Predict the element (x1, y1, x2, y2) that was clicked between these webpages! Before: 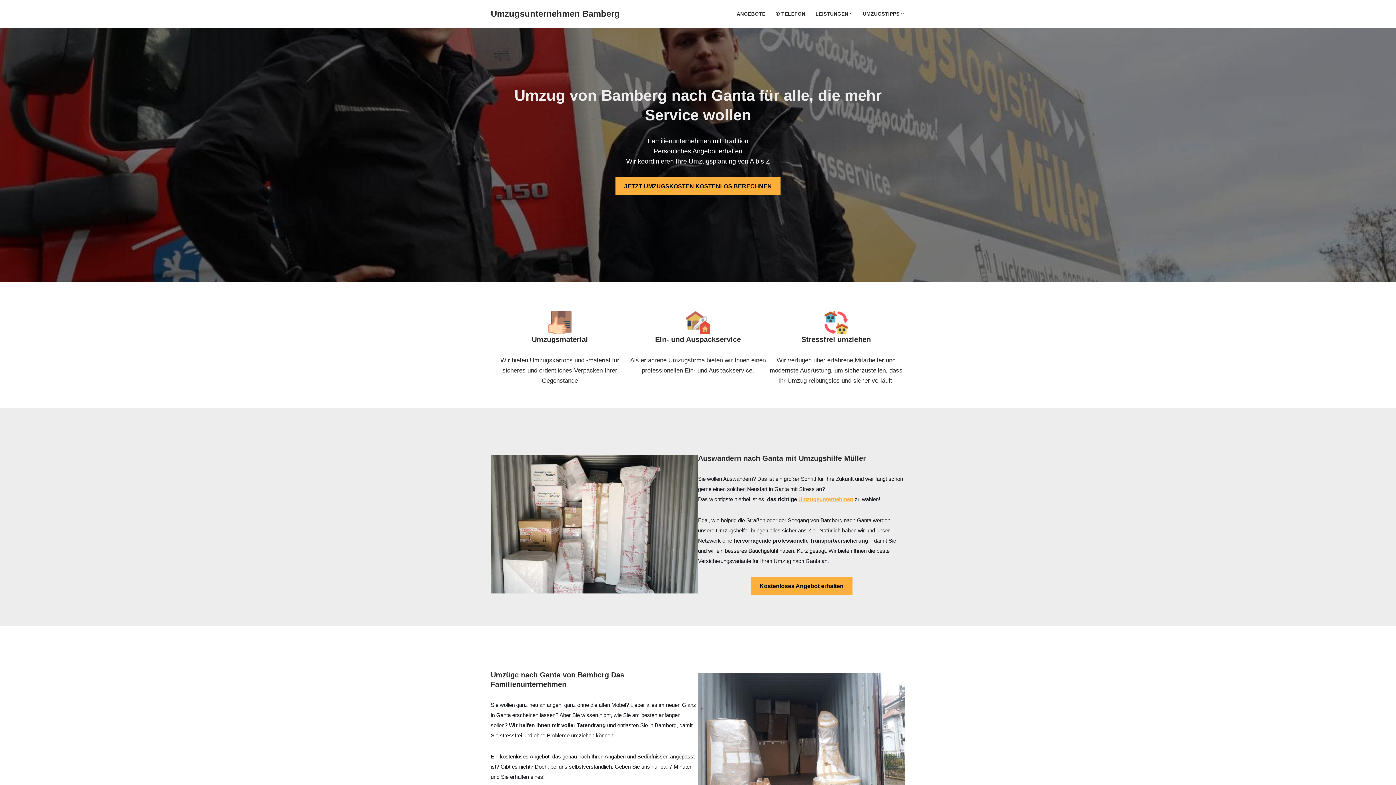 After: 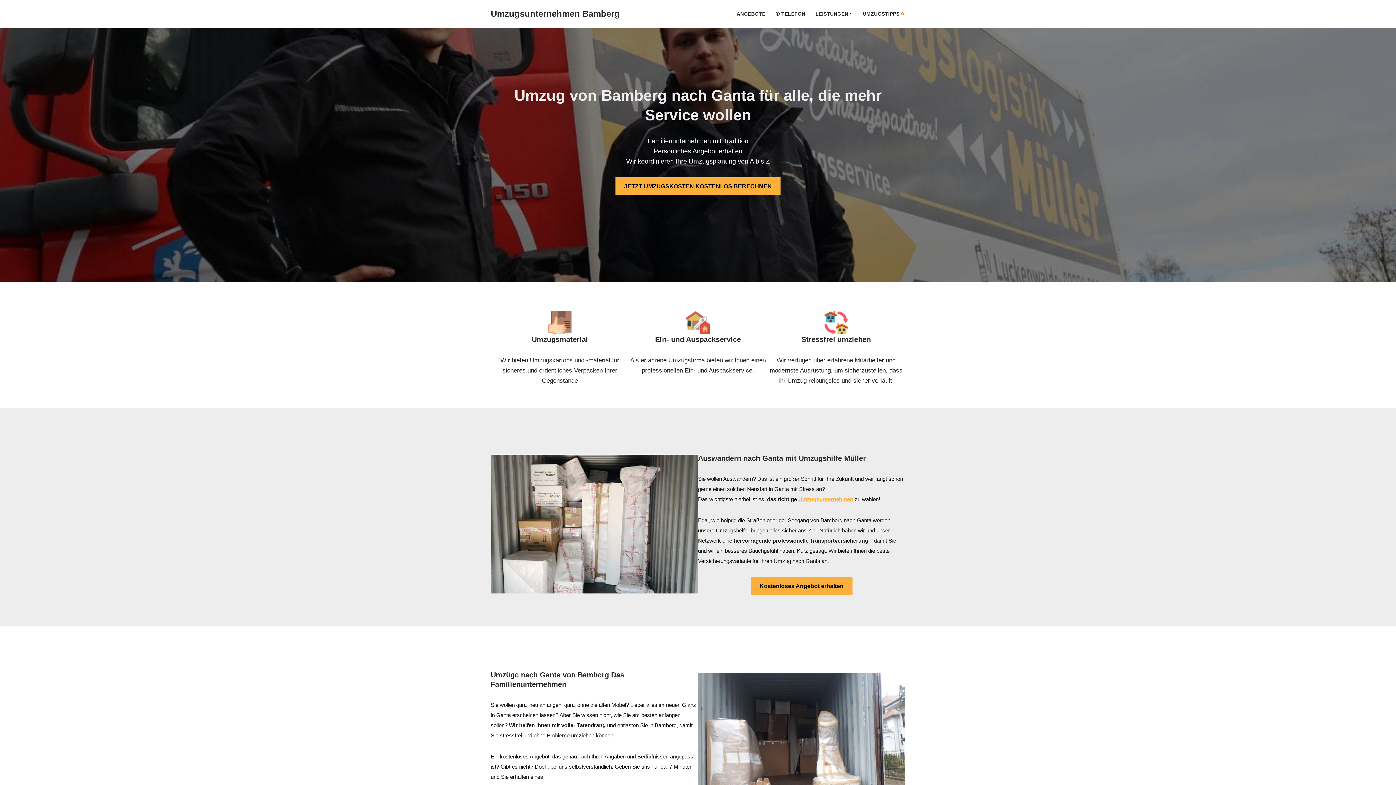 Action: label: Open Submenu bbox: (901, 12, 904, 15)